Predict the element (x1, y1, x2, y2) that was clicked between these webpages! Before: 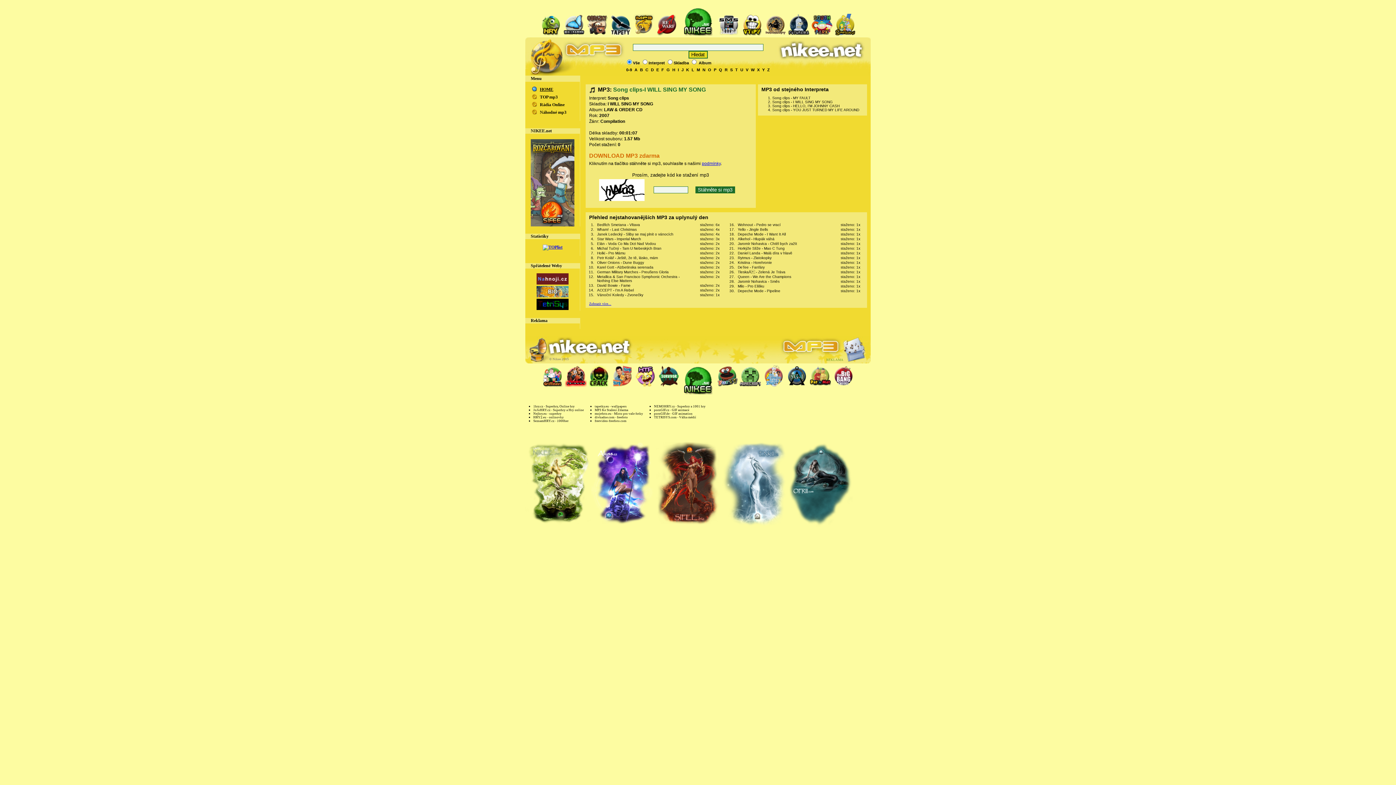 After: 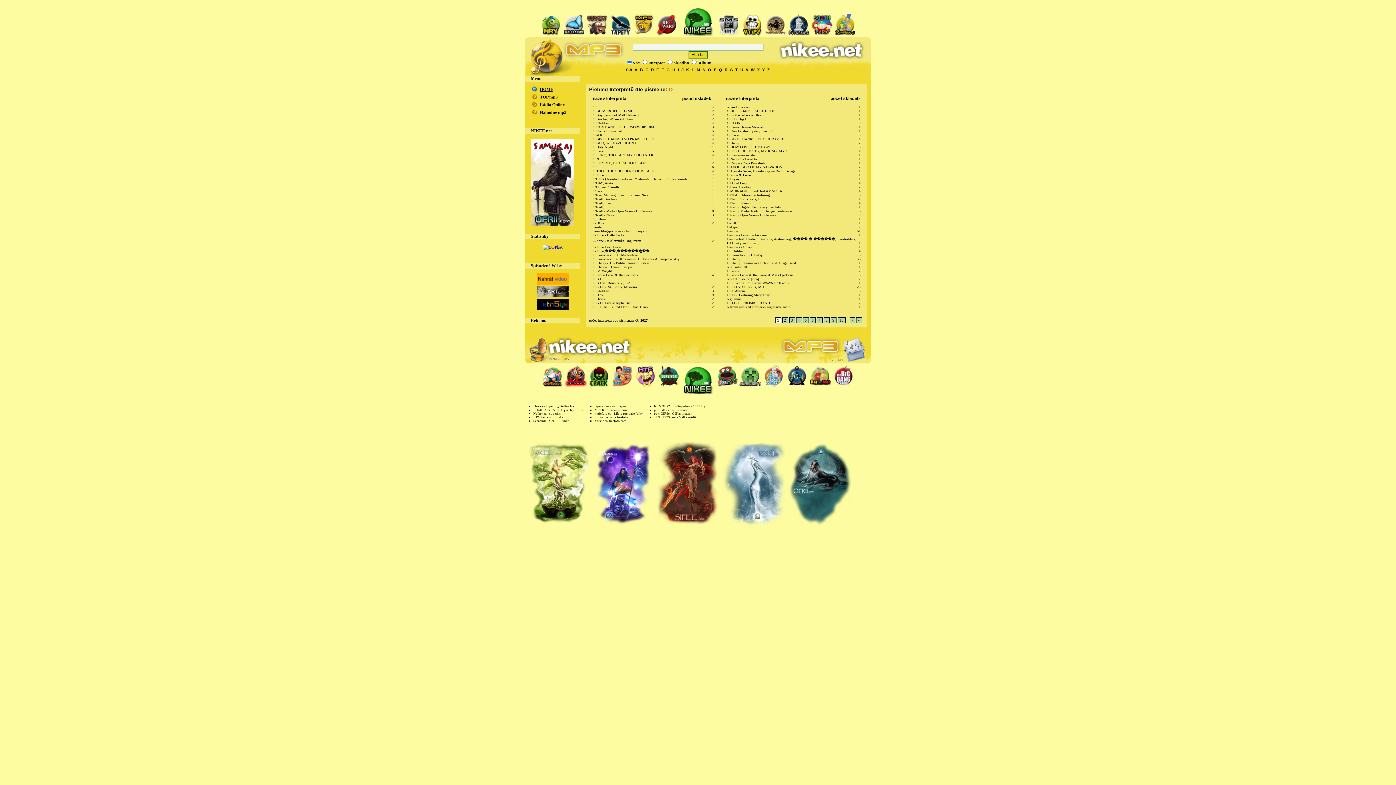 Action: bbox: (708, 67, 711, 72) label: O